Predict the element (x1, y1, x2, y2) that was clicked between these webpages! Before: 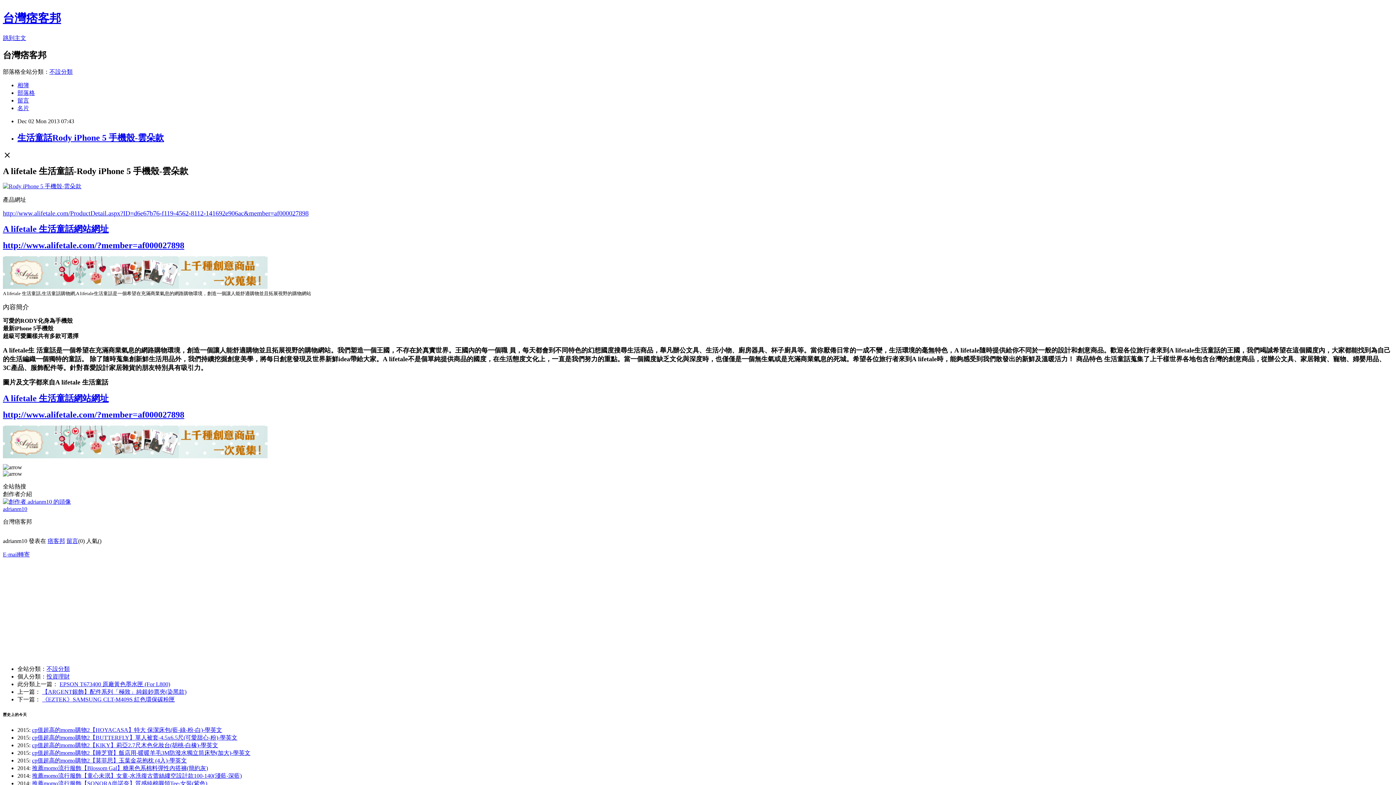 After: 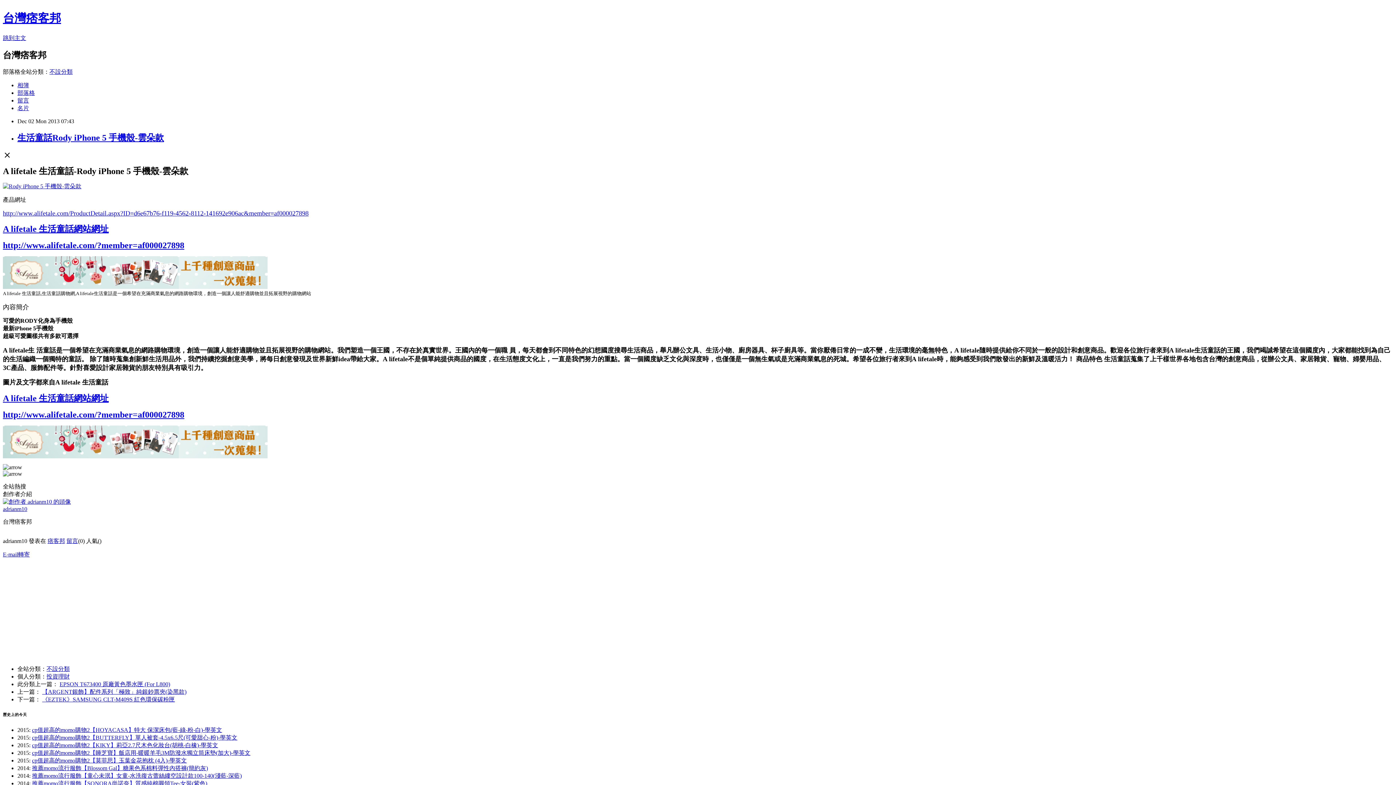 Action: bbox: (2, 283, 267, 290)